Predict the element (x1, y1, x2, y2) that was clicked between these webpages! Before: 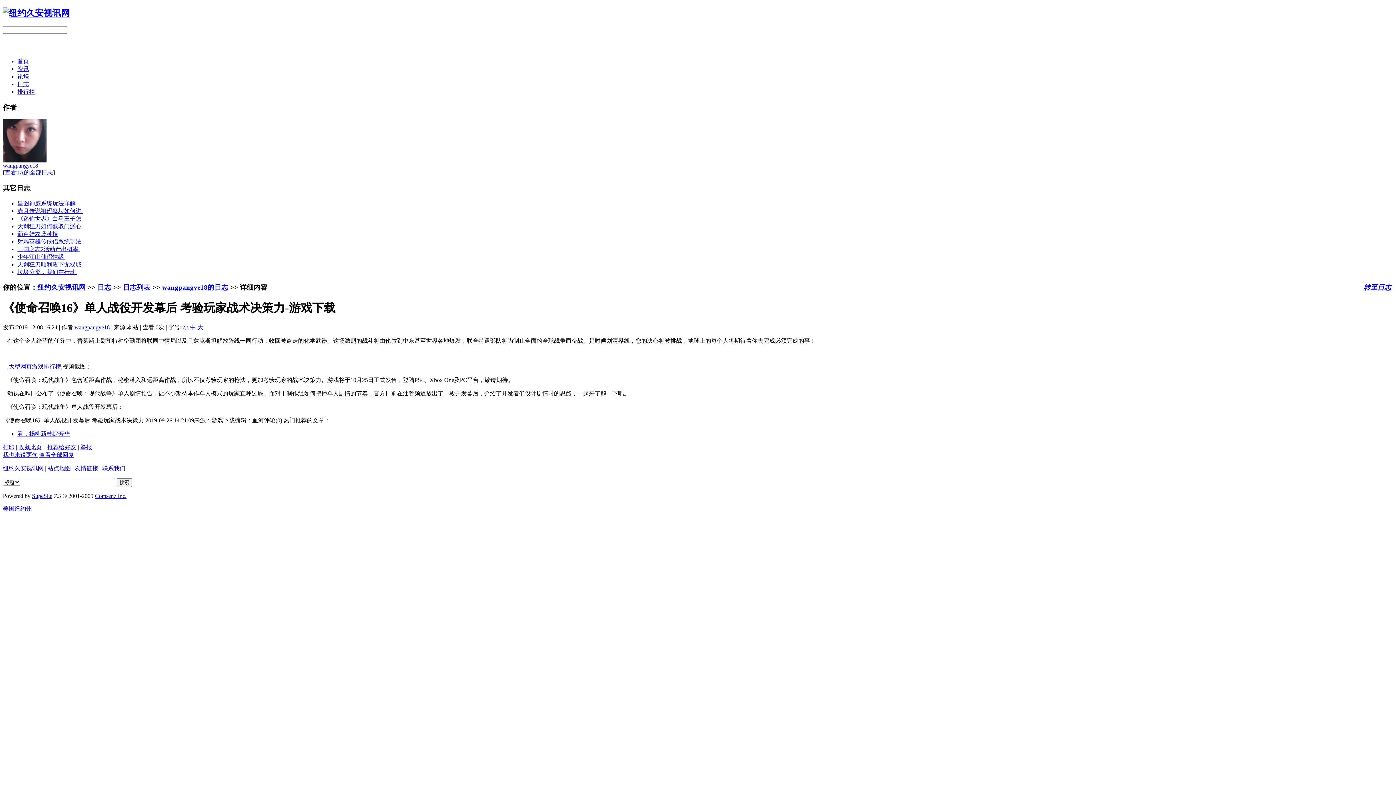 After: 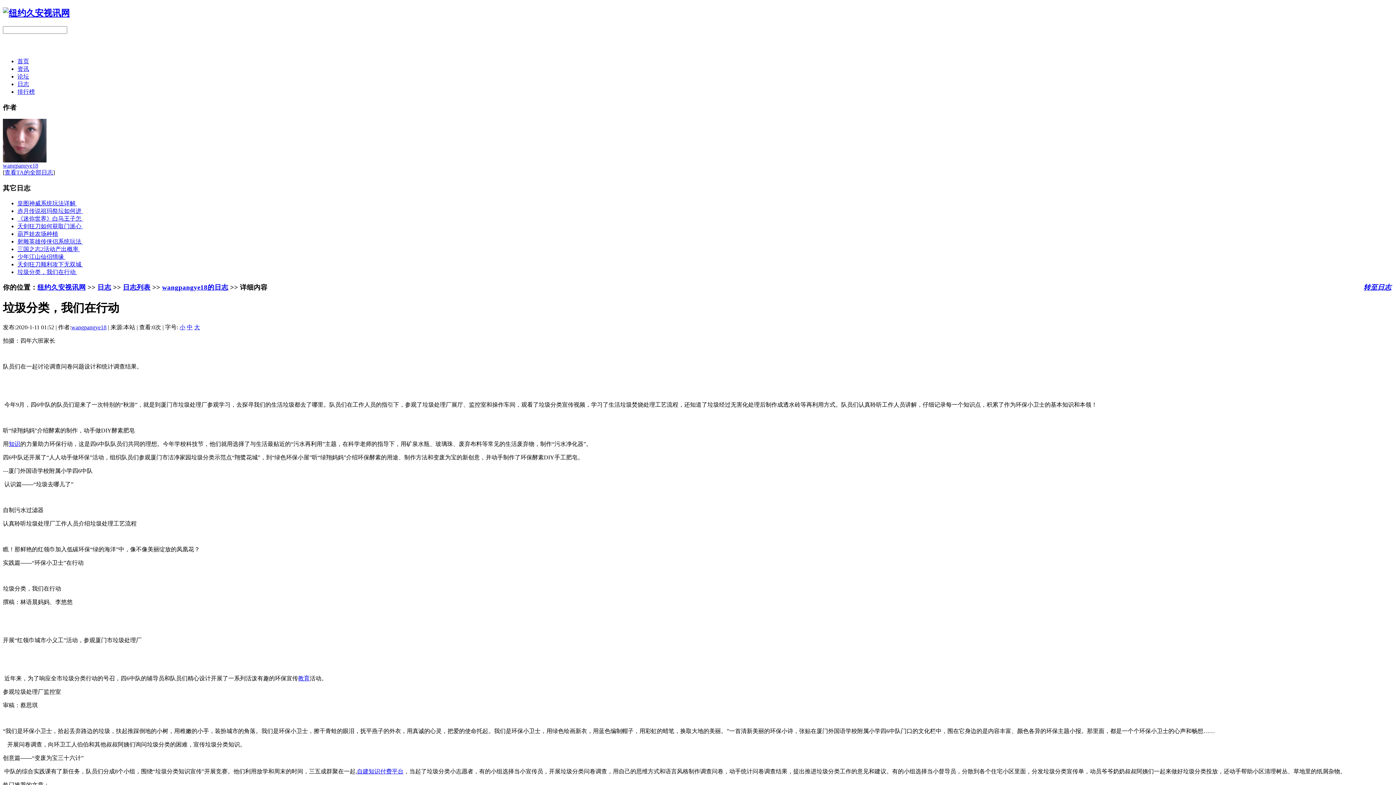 Action: label: 垃圾分类，我们在行动  bbox: (17, 268, 77, 275)